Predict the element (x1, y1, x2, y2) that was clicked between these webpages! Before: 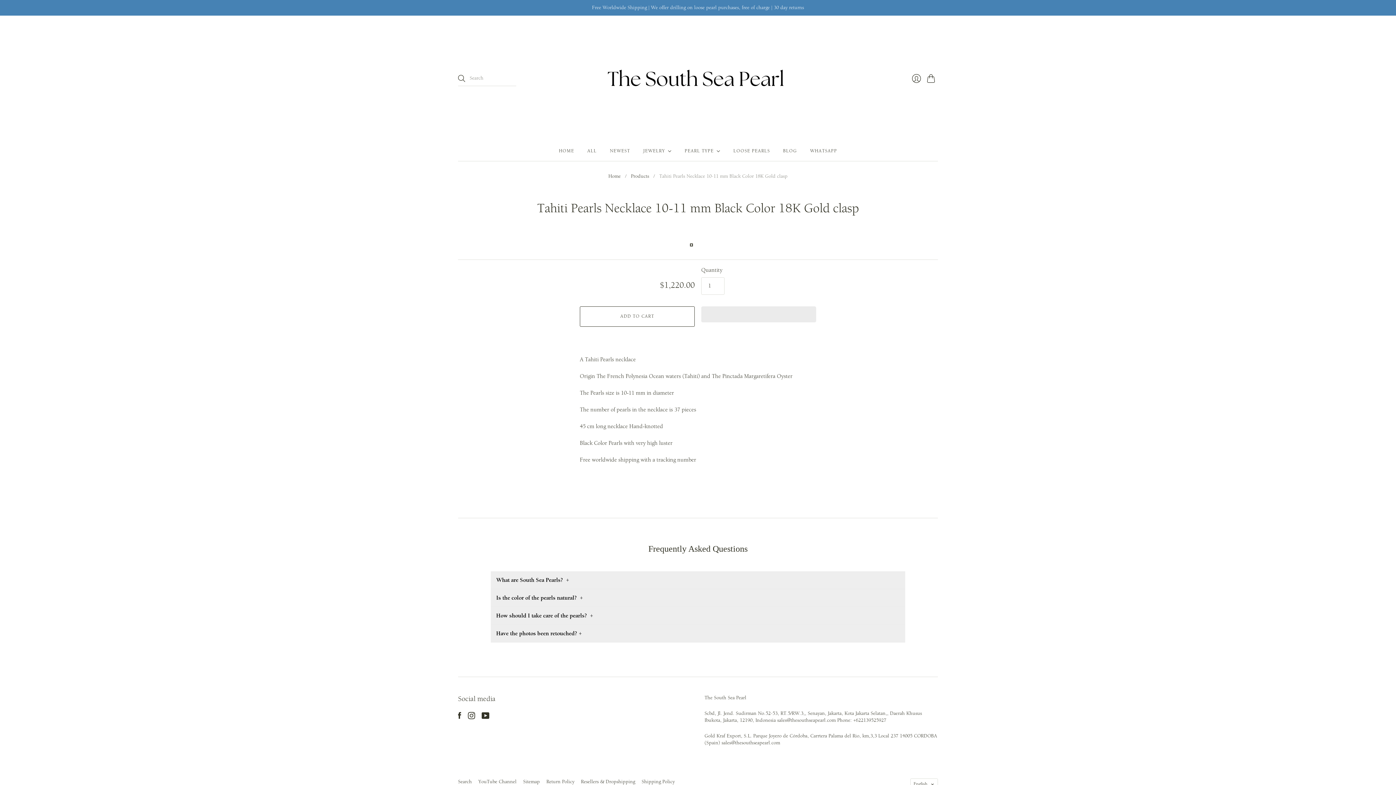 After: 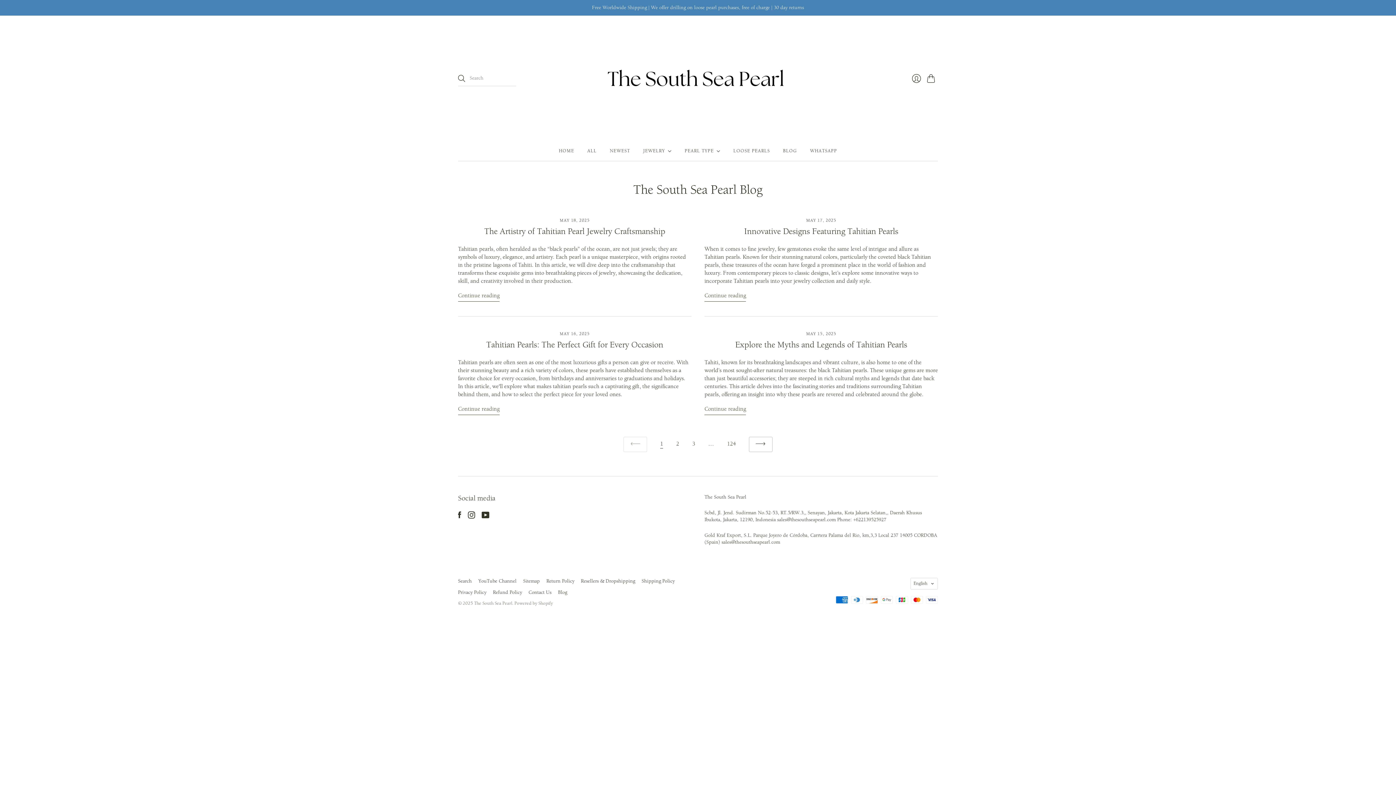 Action: label: BLOG bbox: (783, 144, 797, 157)